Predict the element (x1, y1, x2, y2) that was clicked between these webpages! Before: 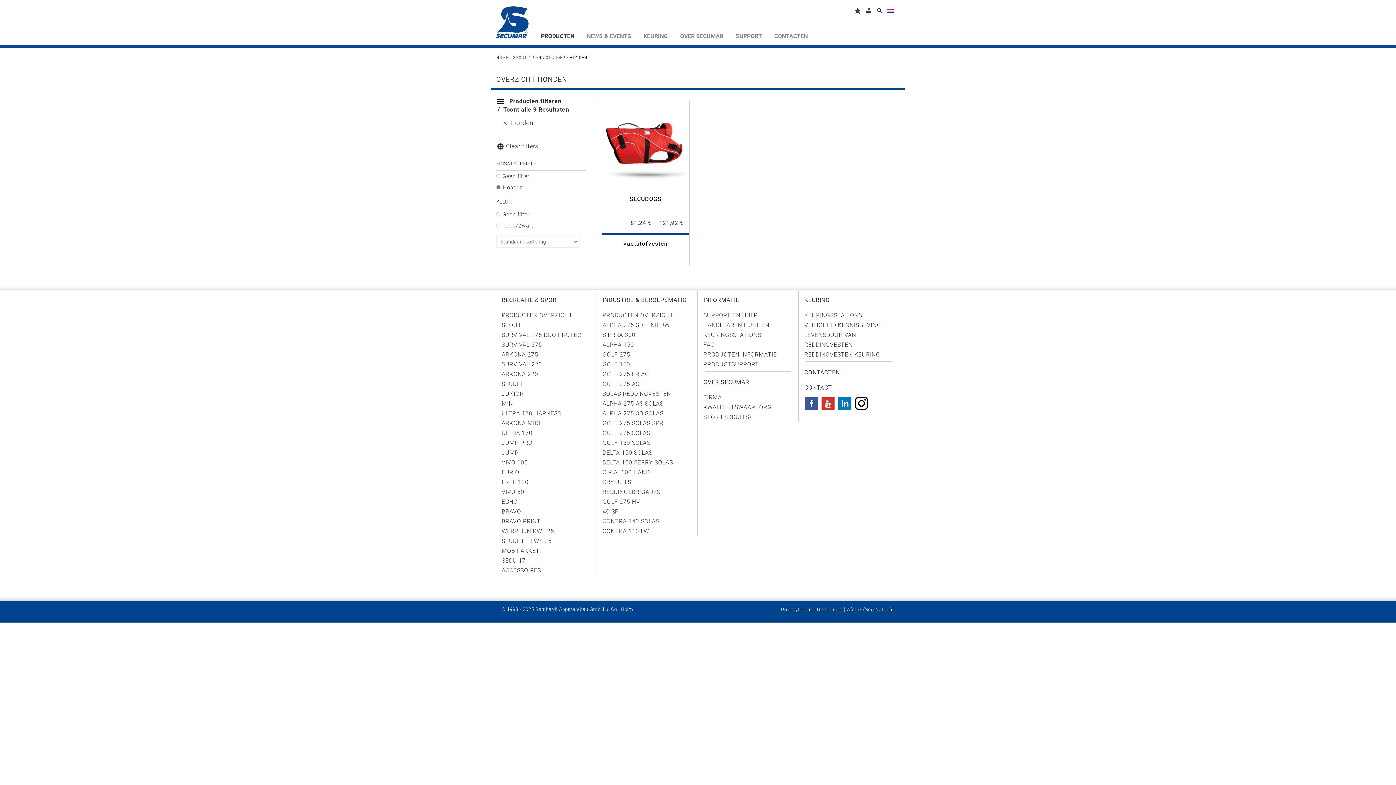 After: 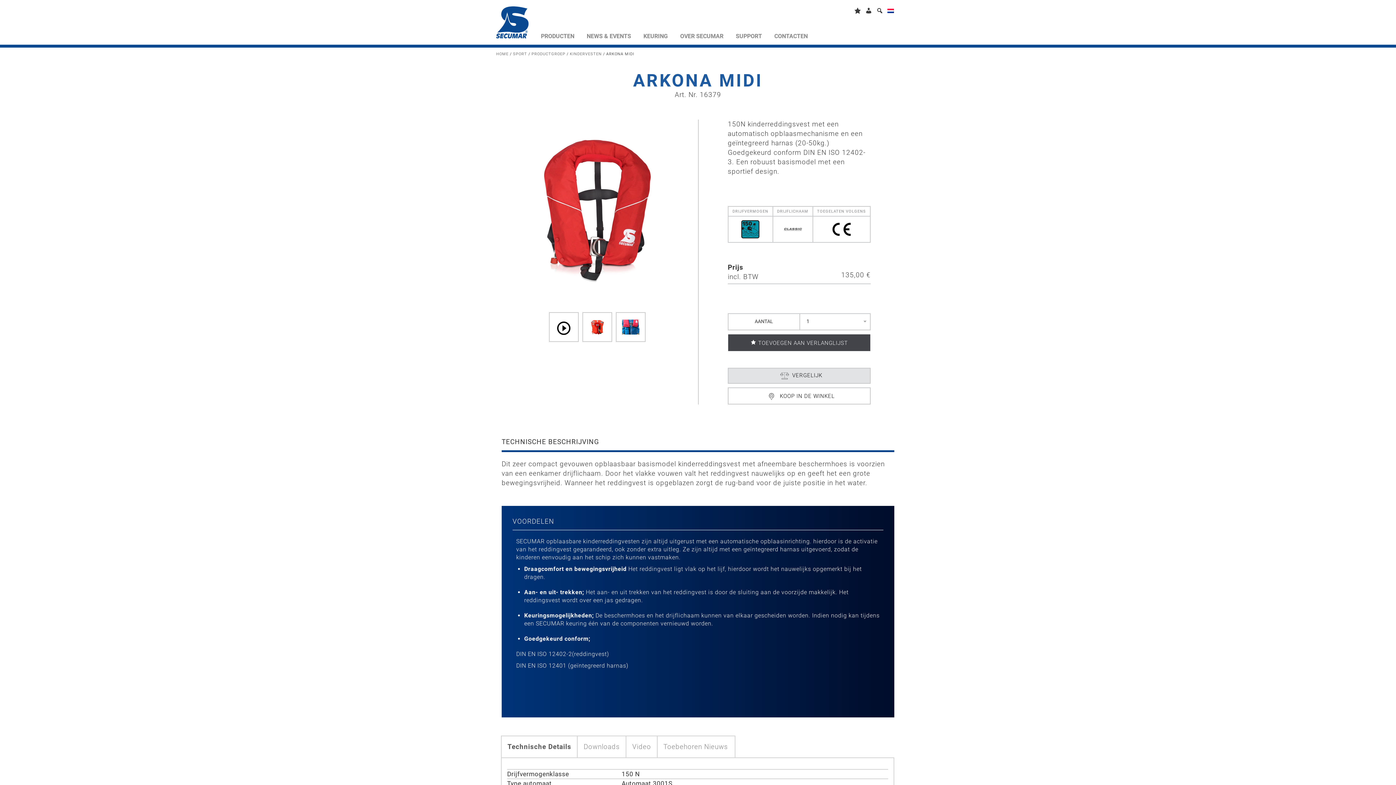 Action: label: ARKONA MIDI bbox: (501, 419, 540, 426)